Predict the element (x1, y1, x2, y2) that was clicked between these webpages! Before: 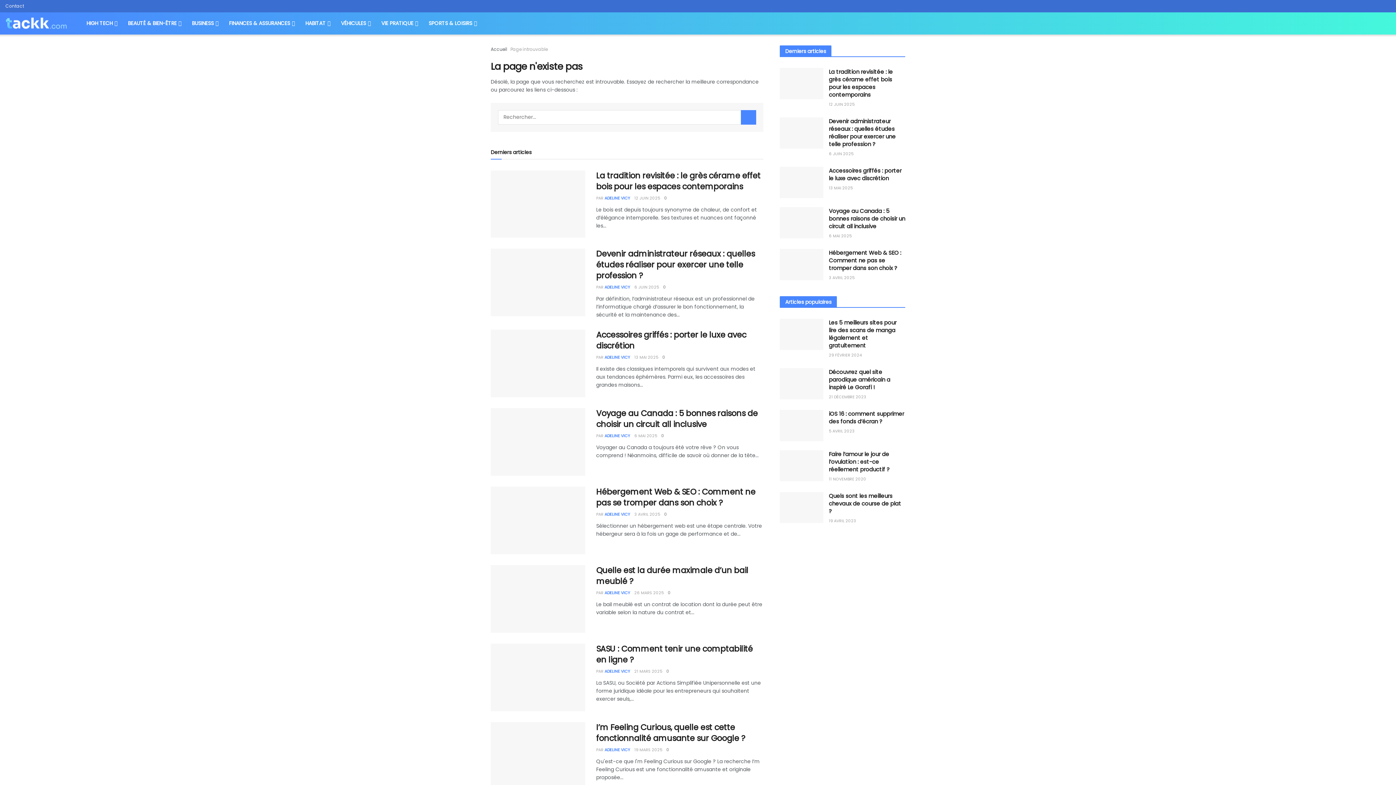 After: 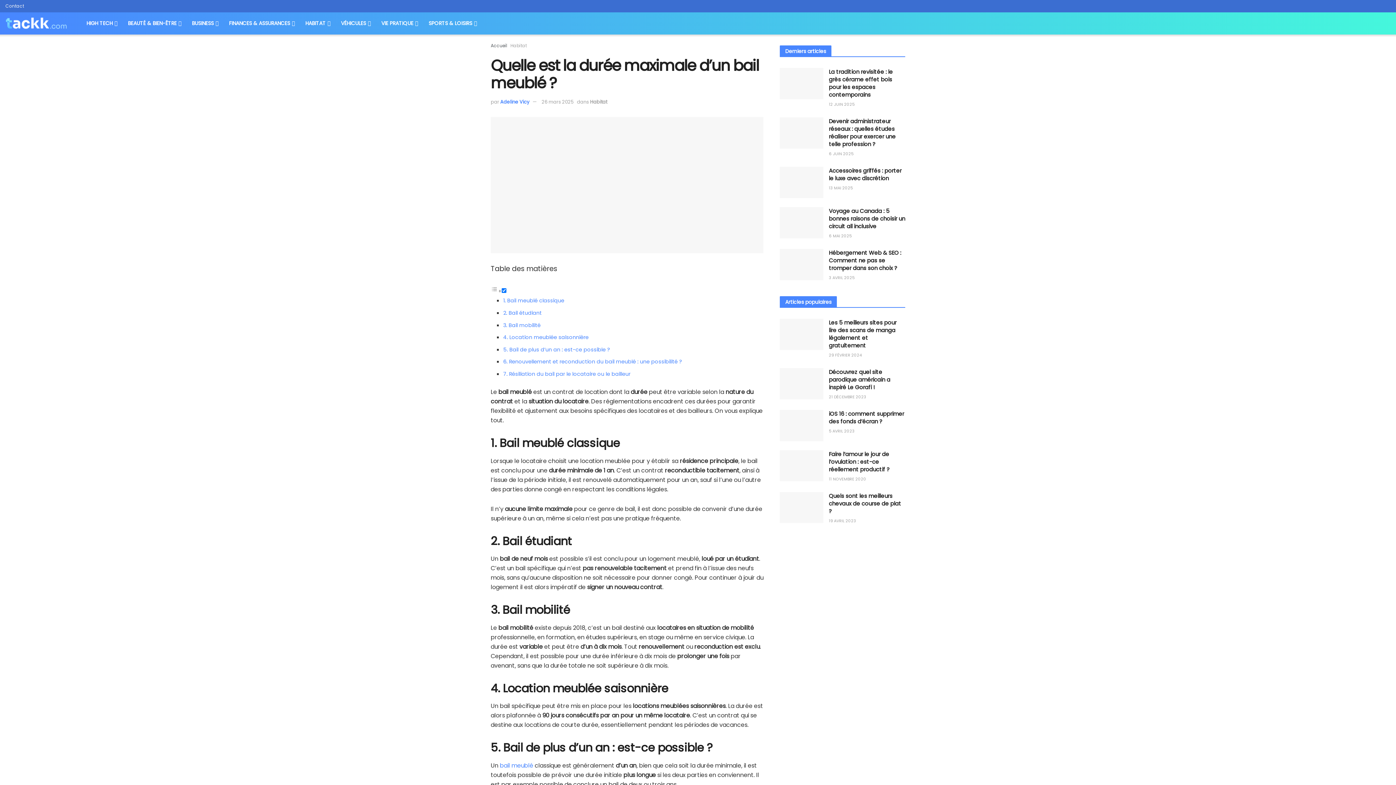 Action: bbox: (596, 565, 748, 587) label: Quelle est la durée maximale d’un bail meublé ?